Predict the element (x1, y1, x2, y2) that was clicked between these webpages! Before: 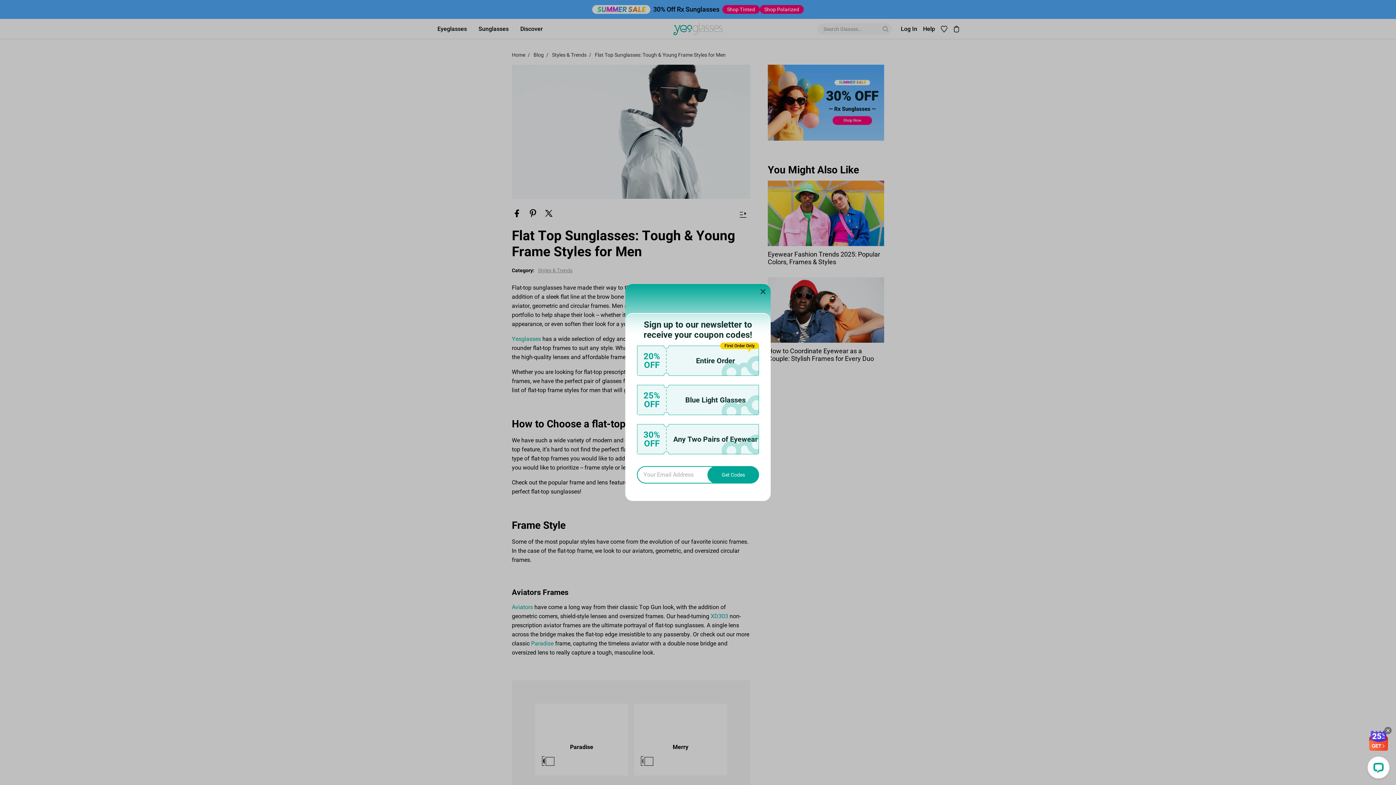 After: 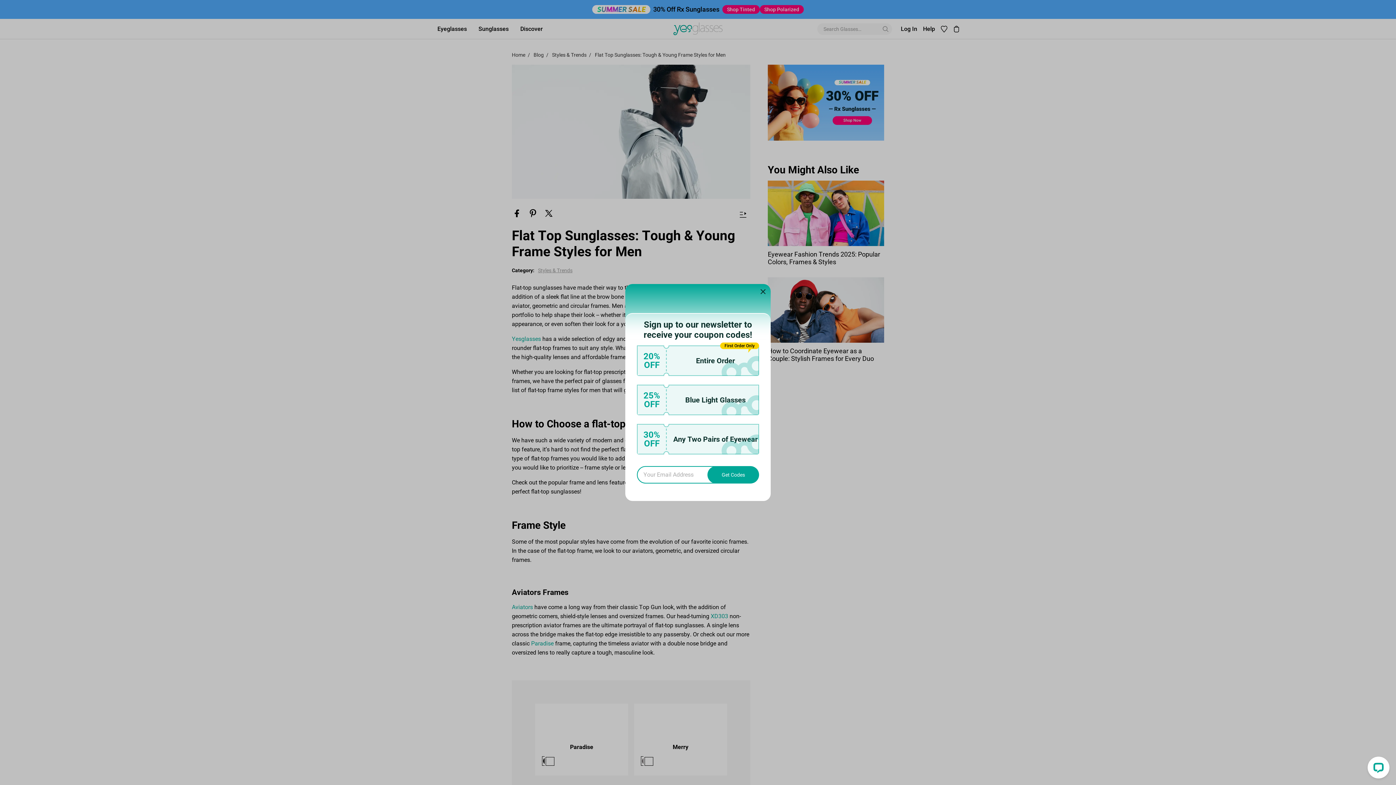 Action: bbox: (1384, 727, 1392, 734)